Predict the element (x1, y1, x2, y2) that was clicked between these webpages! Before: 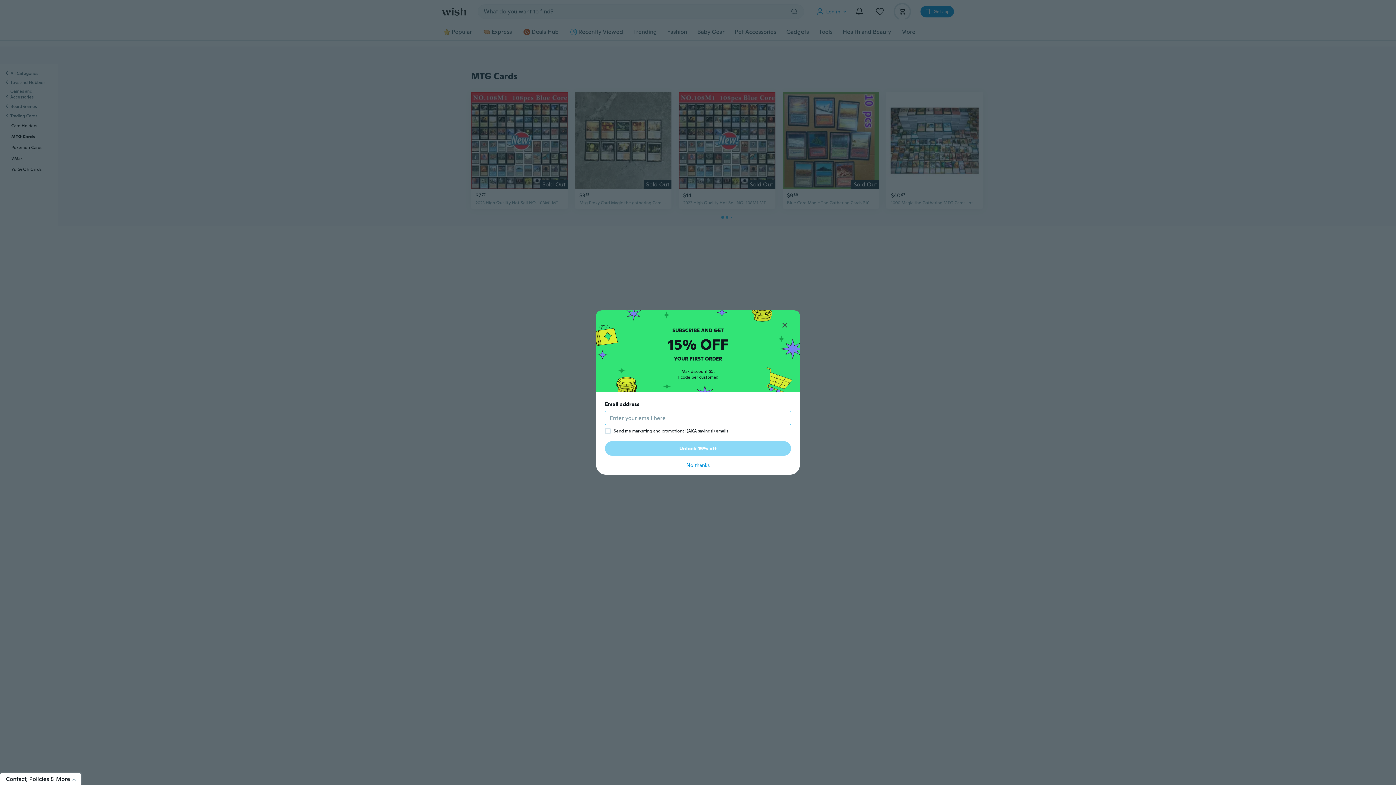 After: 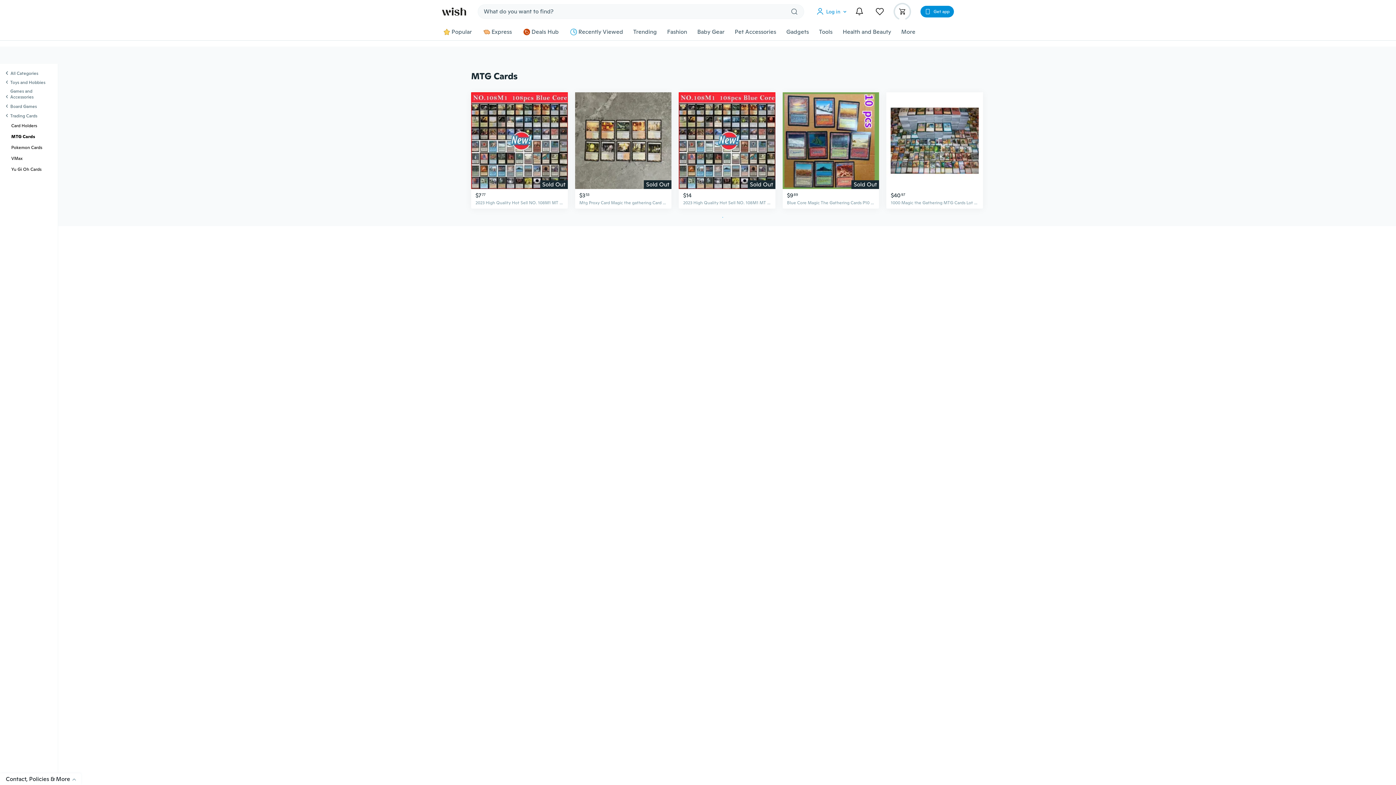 Action: label: No thanks bbox: (605, 461, 791, 469)